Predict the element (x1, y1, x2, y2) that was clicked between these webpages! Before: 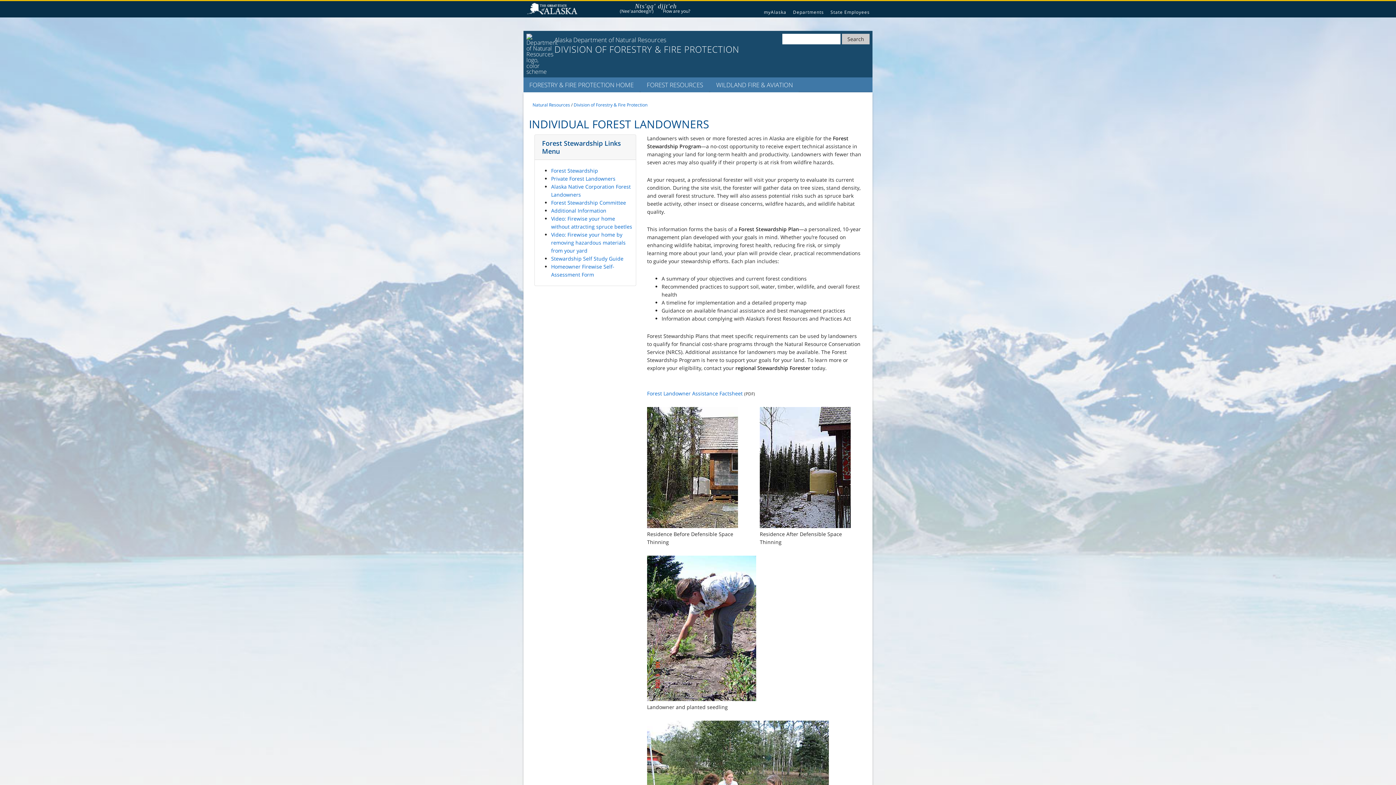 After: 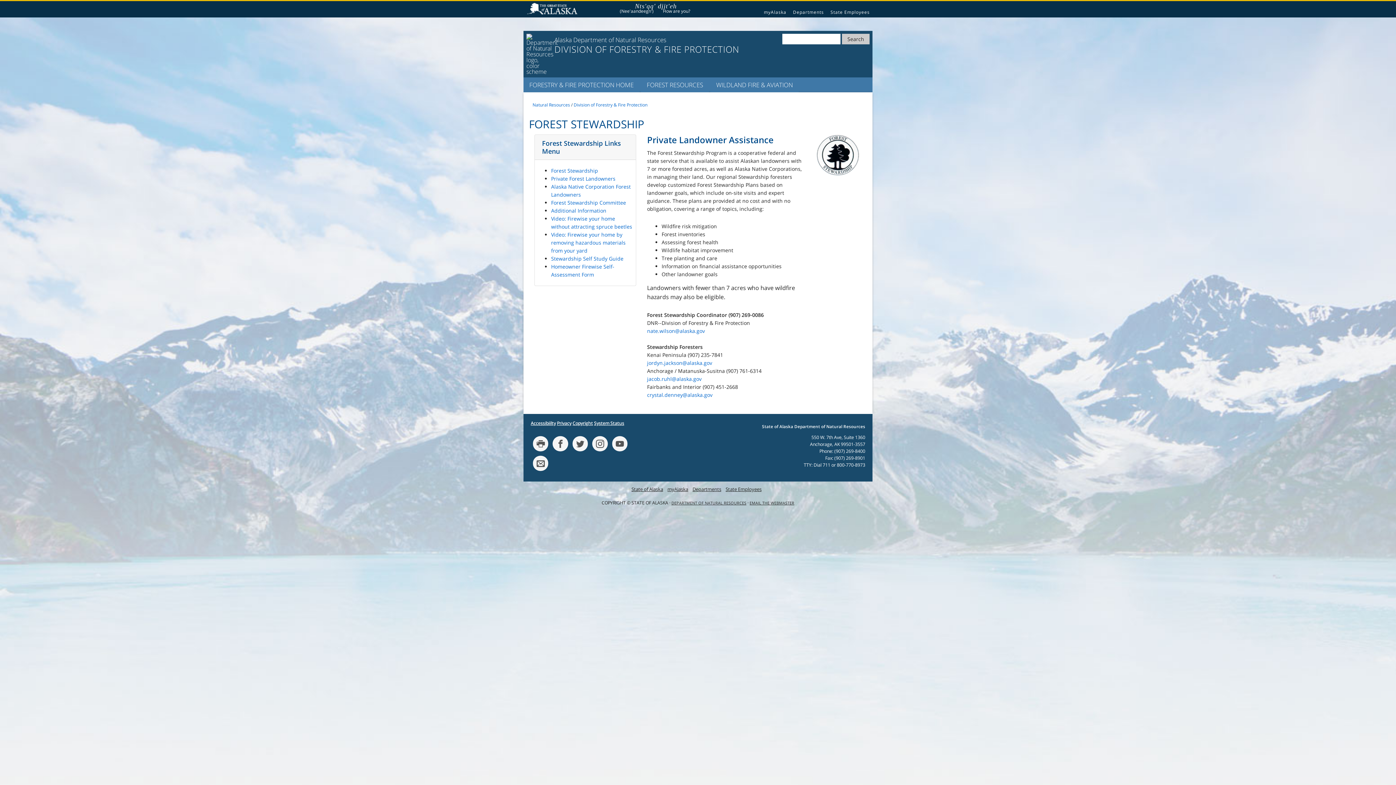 Action: label: Forest Stewardship bbox: (551, 167, 598, 174)